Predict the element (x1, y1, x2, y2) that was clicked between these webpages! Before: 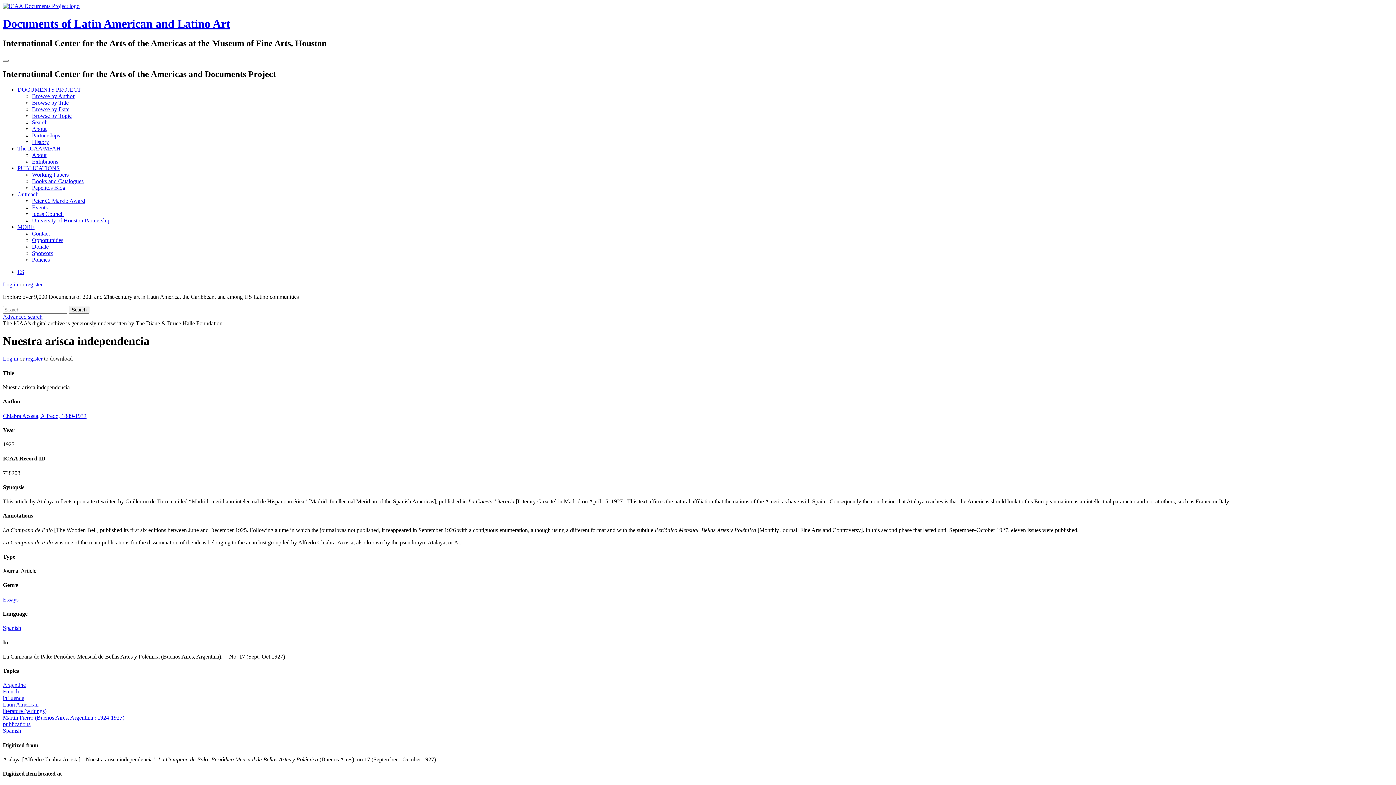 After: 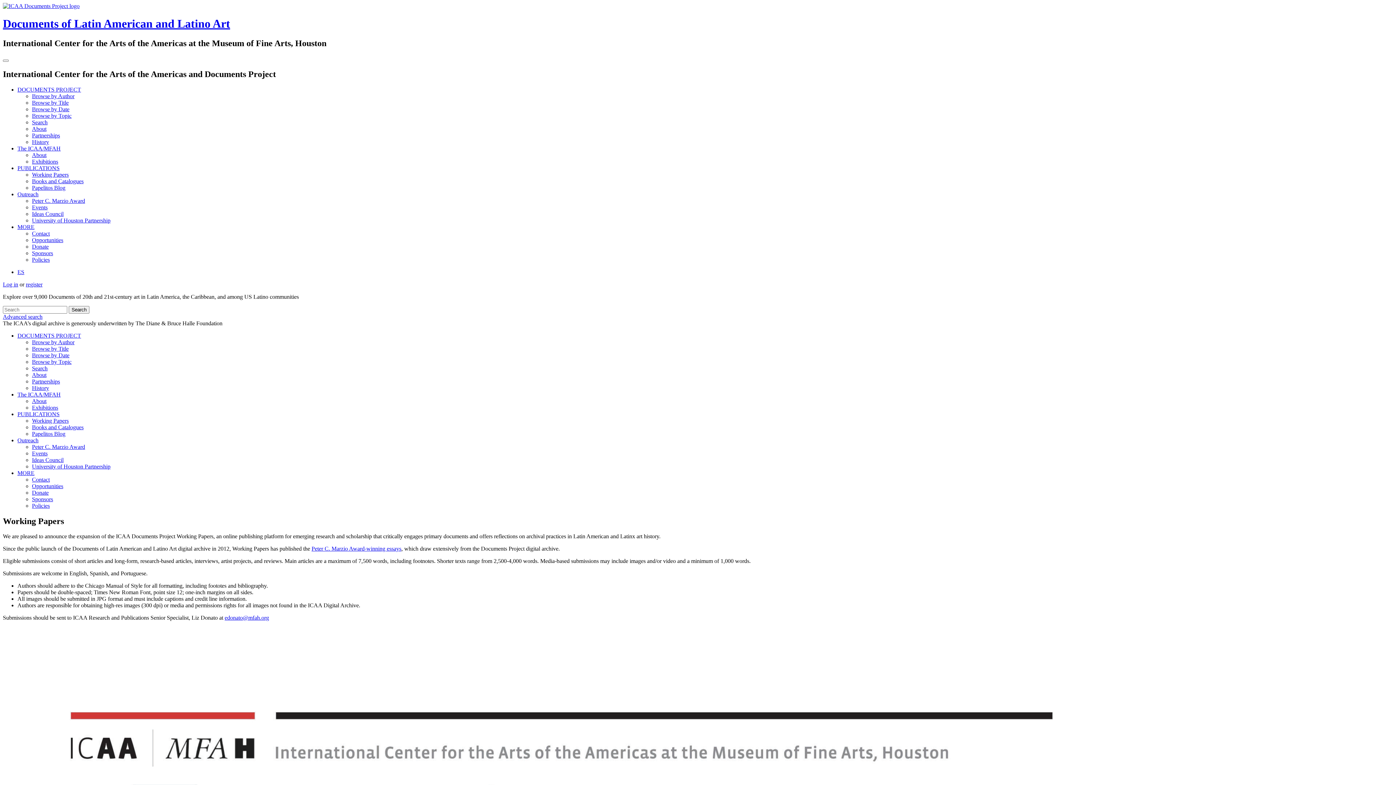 Action: bbox: (32, 171, 68, 177) label: Working Papers